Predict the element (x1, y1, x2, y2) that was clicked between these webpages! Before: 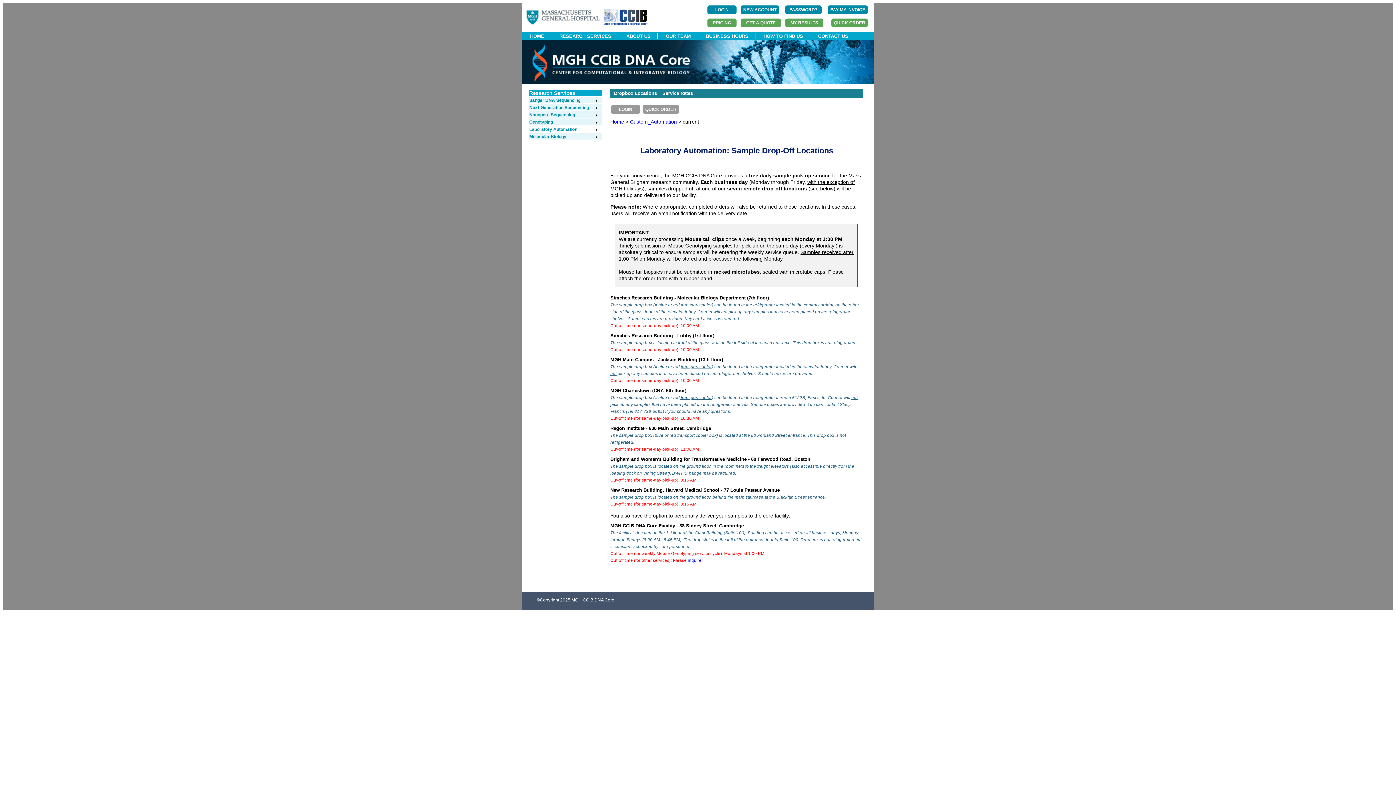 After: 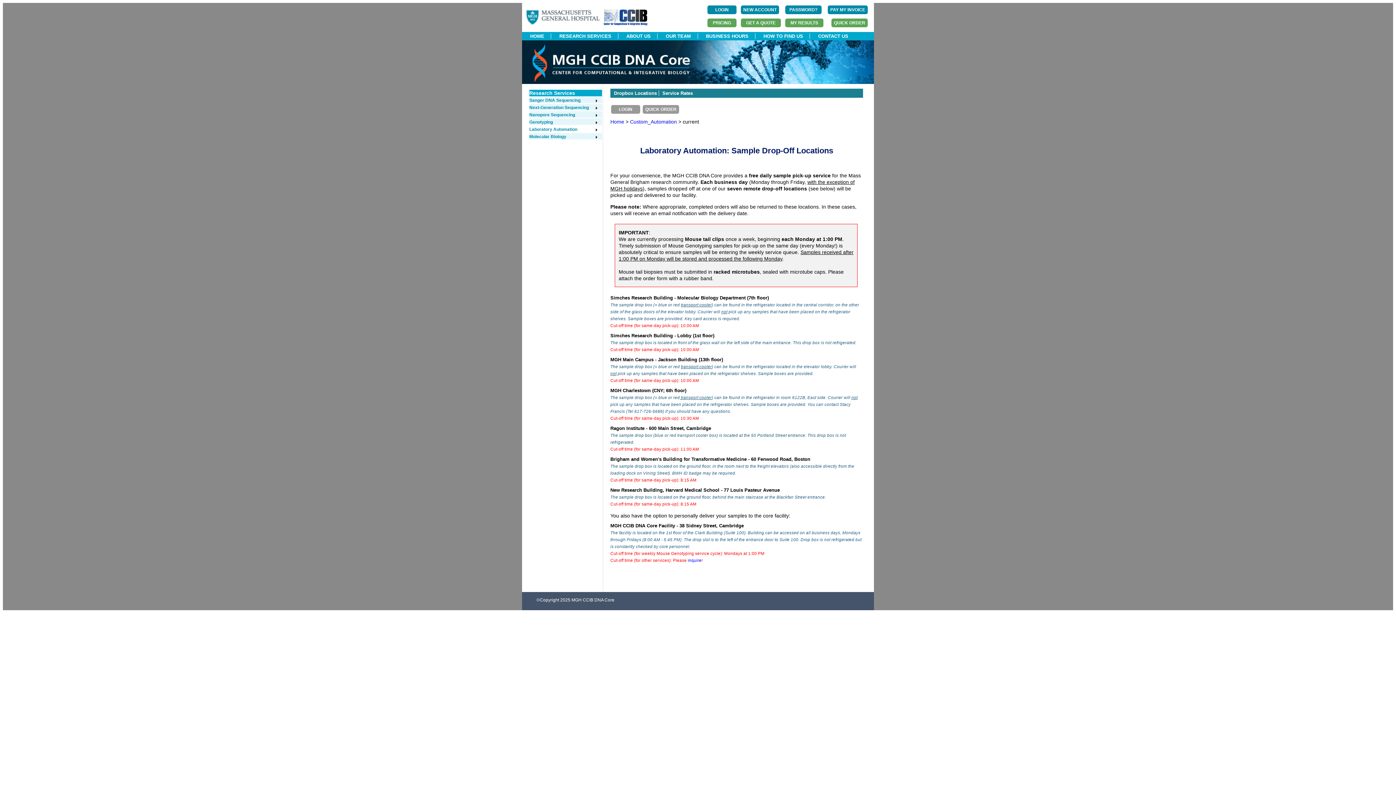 Action: bbox: (529, 90, 575, 96) label: Research Services